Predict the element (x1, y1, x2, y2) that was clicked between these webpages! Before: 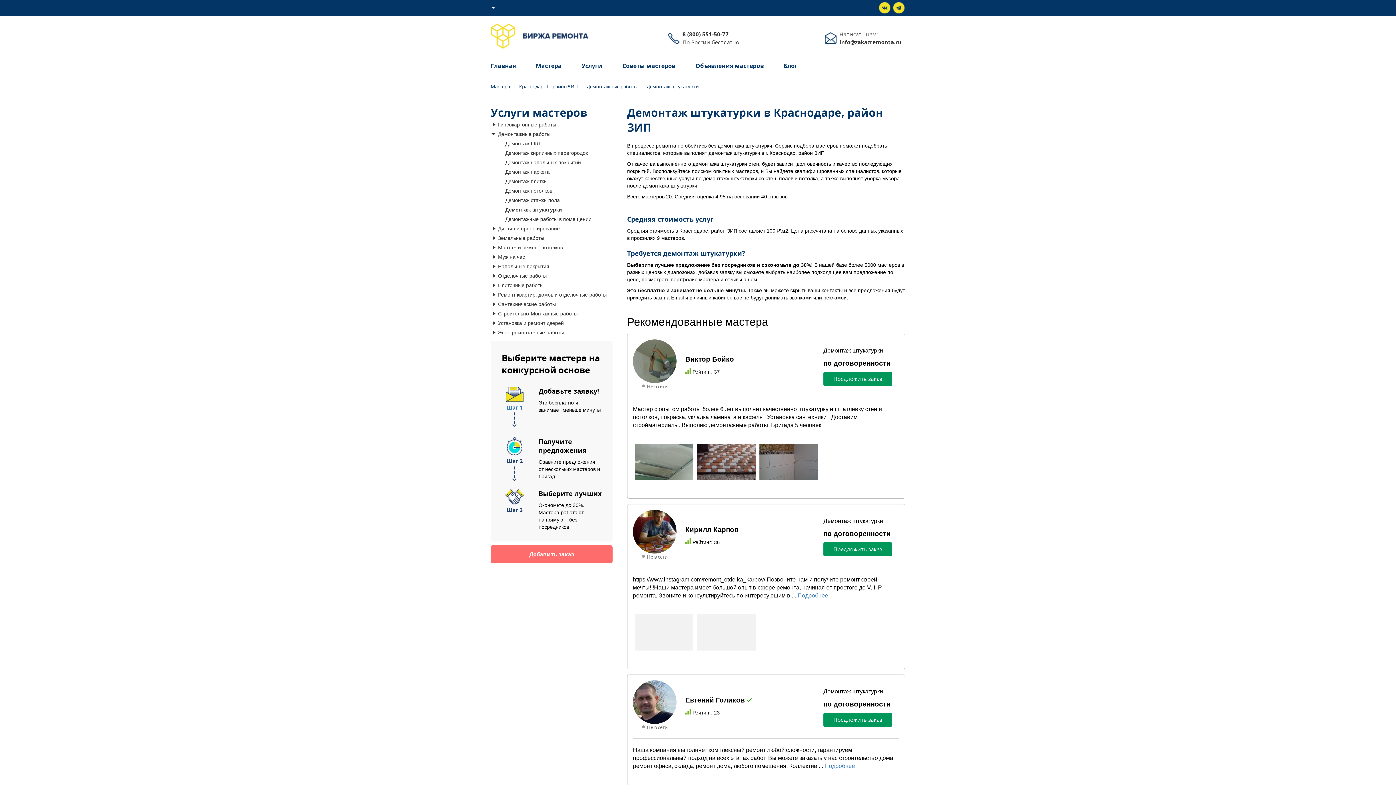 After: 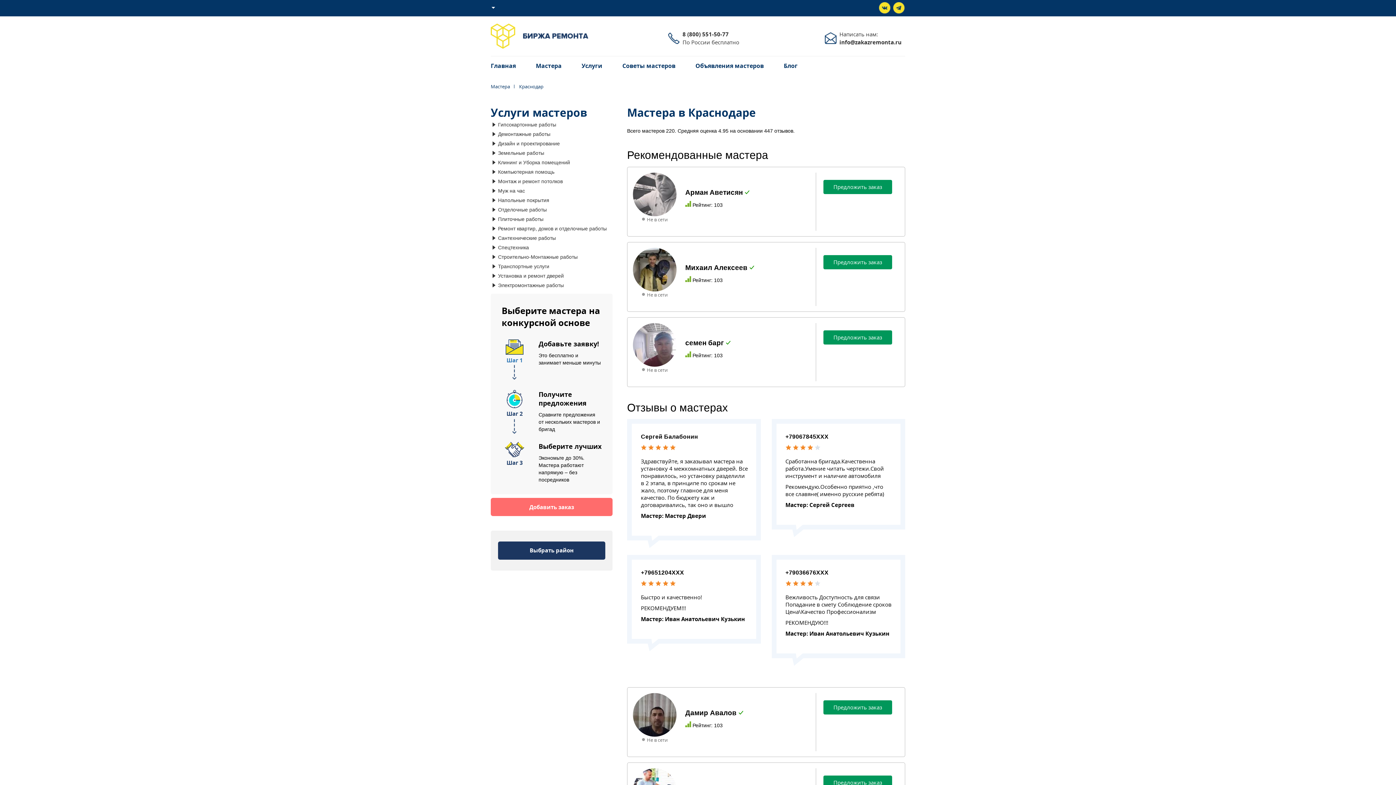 Action: label: Мастера bbox: (536, 56, 561, 75)